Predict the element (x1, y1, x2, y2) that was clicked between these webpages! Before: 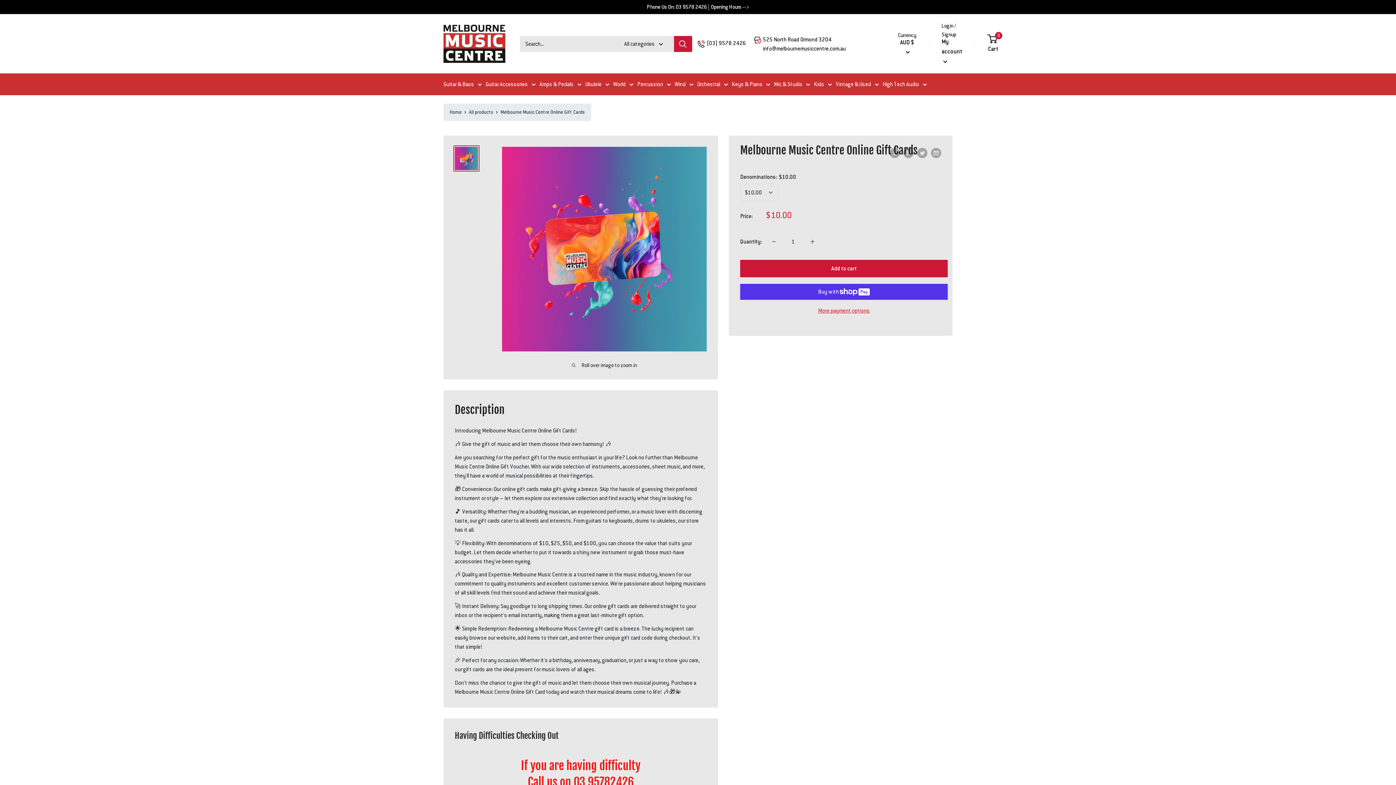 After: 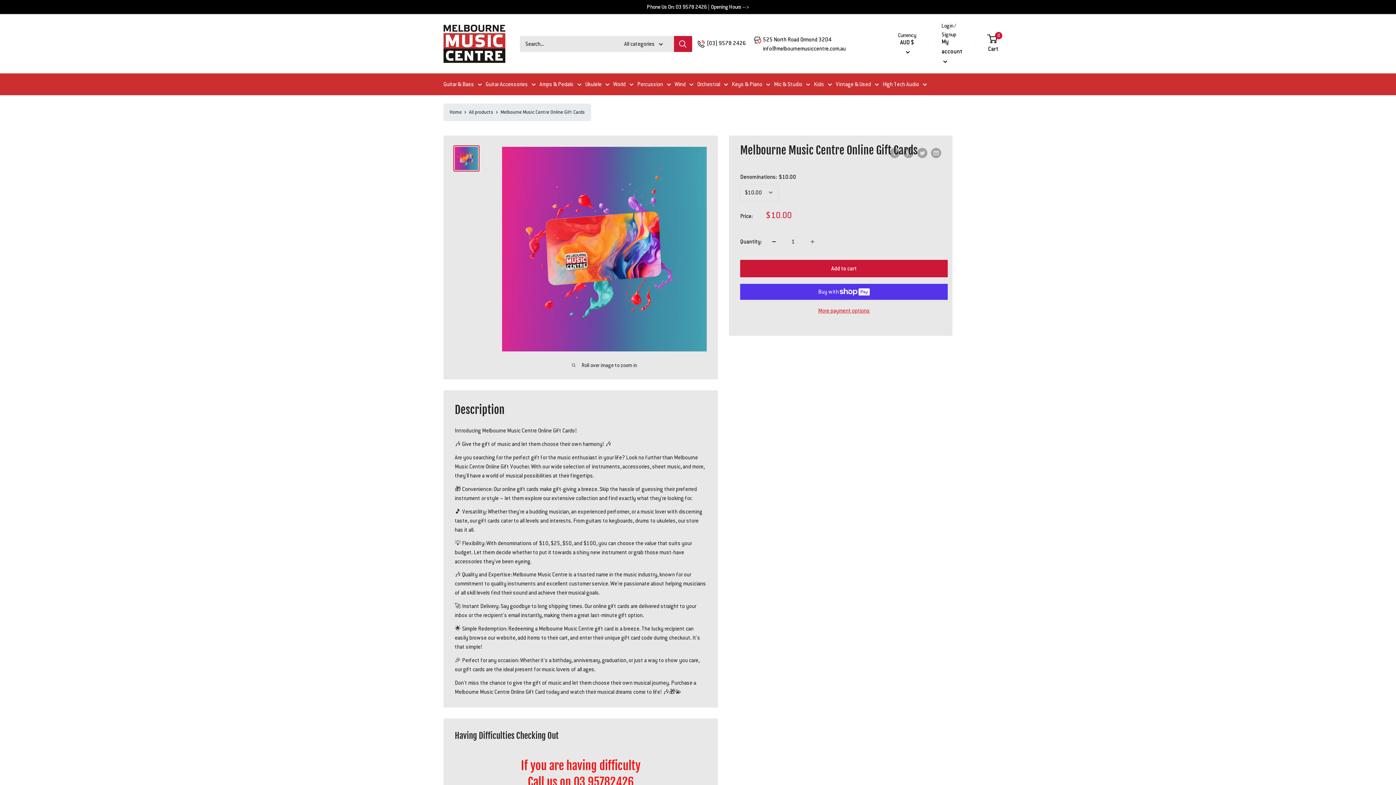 Action: bbox: (766, 234, 781, 249) label: Decrease quantity by 1